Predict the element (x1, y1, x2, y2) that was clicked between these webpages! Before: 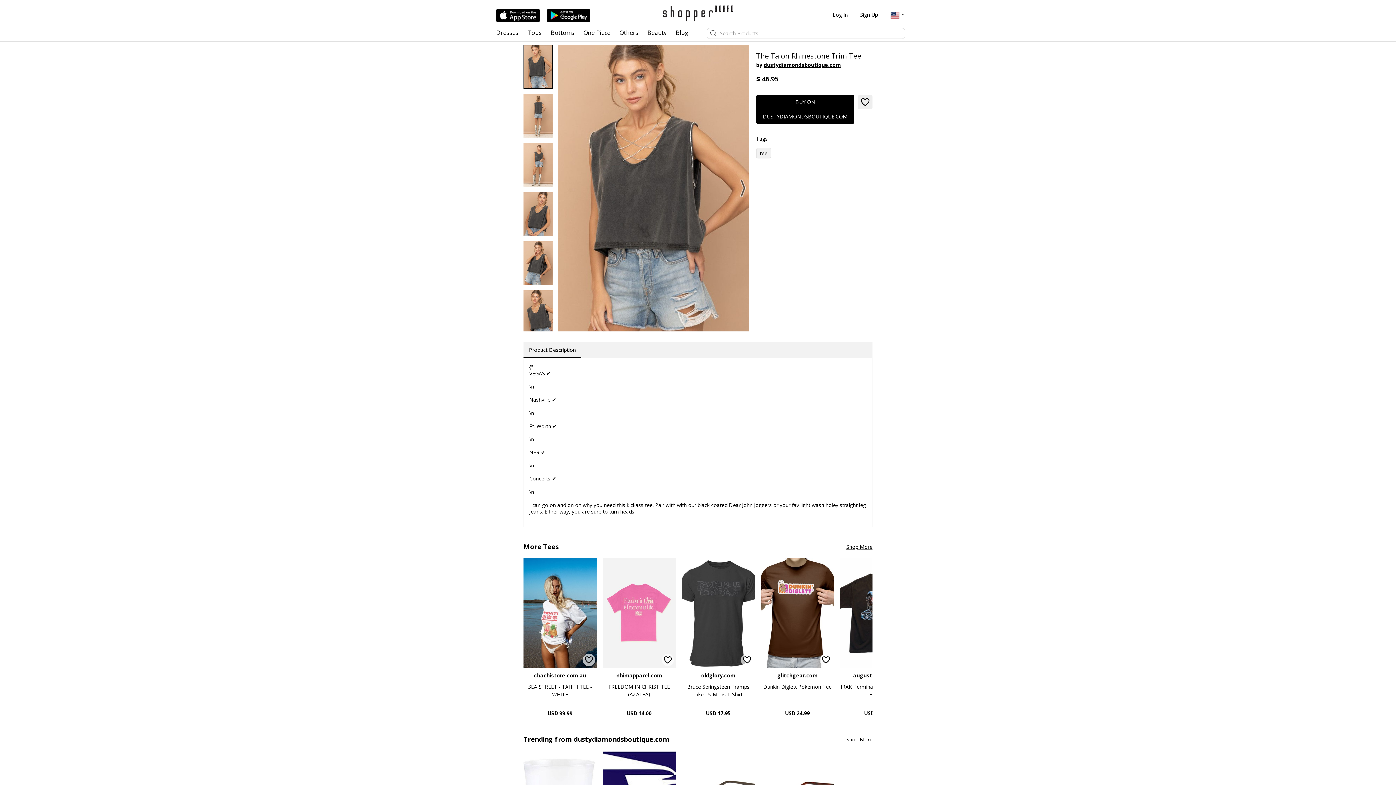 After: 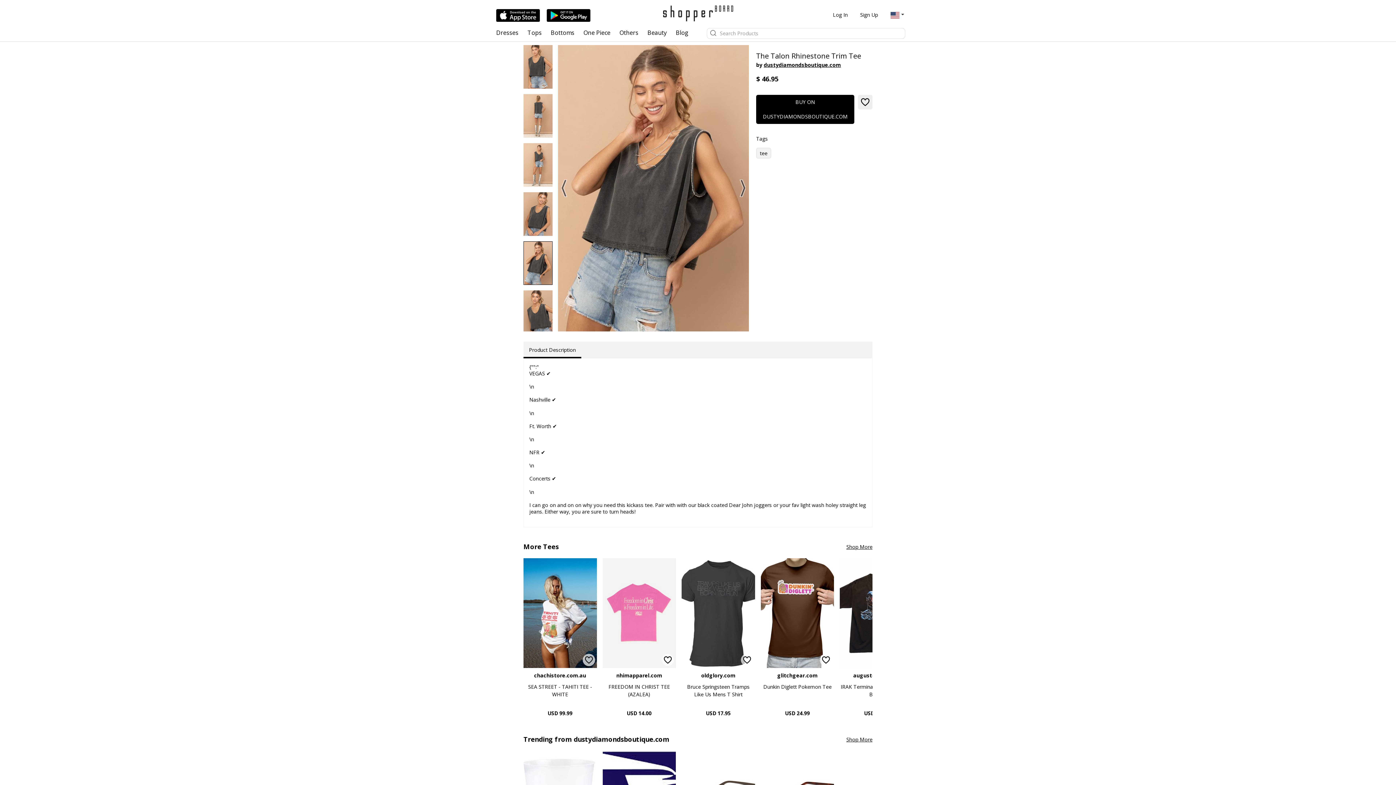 Action: bbox: (523, 241, 552, 285)